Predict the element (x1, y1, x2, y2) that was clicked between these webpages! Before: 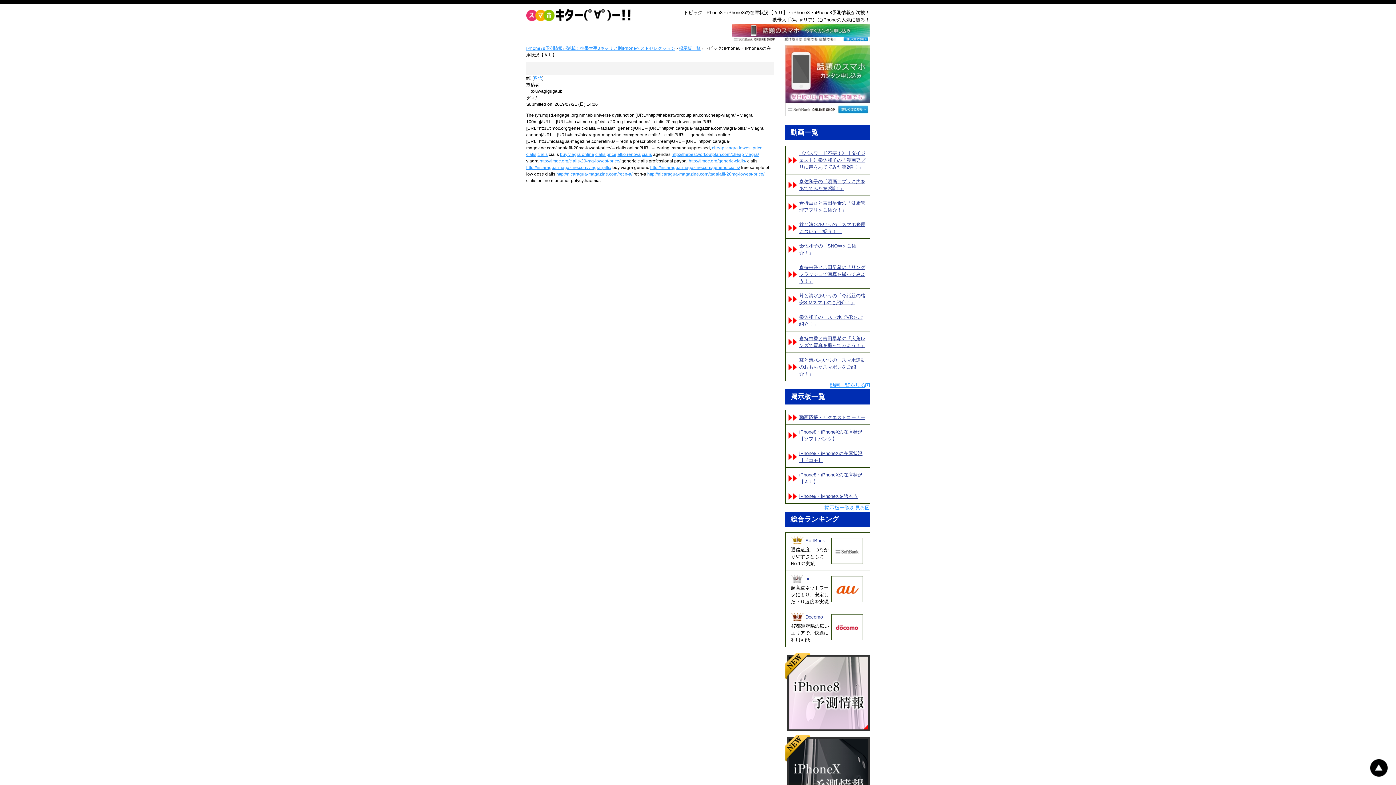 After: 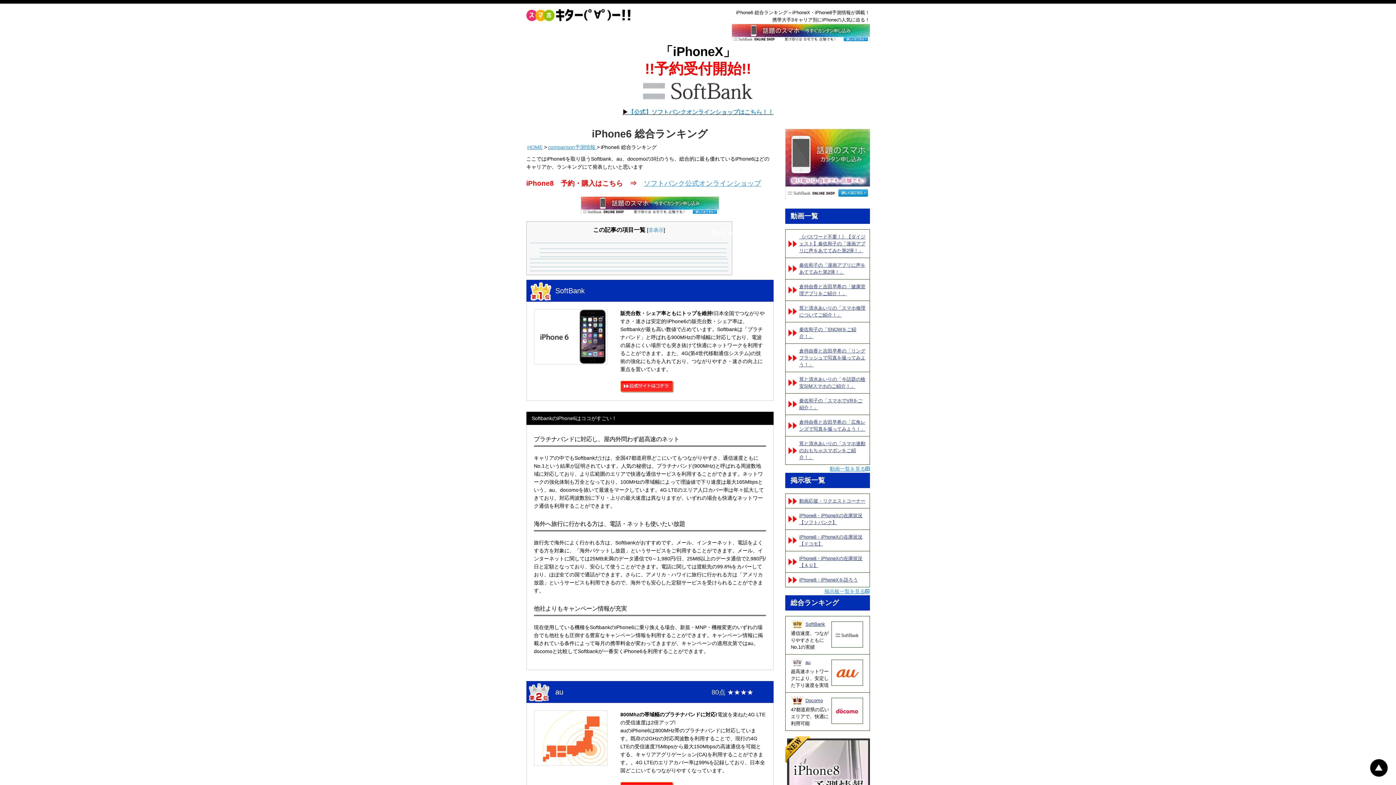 Action: label: au bbox: (805, 576, 810, 581)